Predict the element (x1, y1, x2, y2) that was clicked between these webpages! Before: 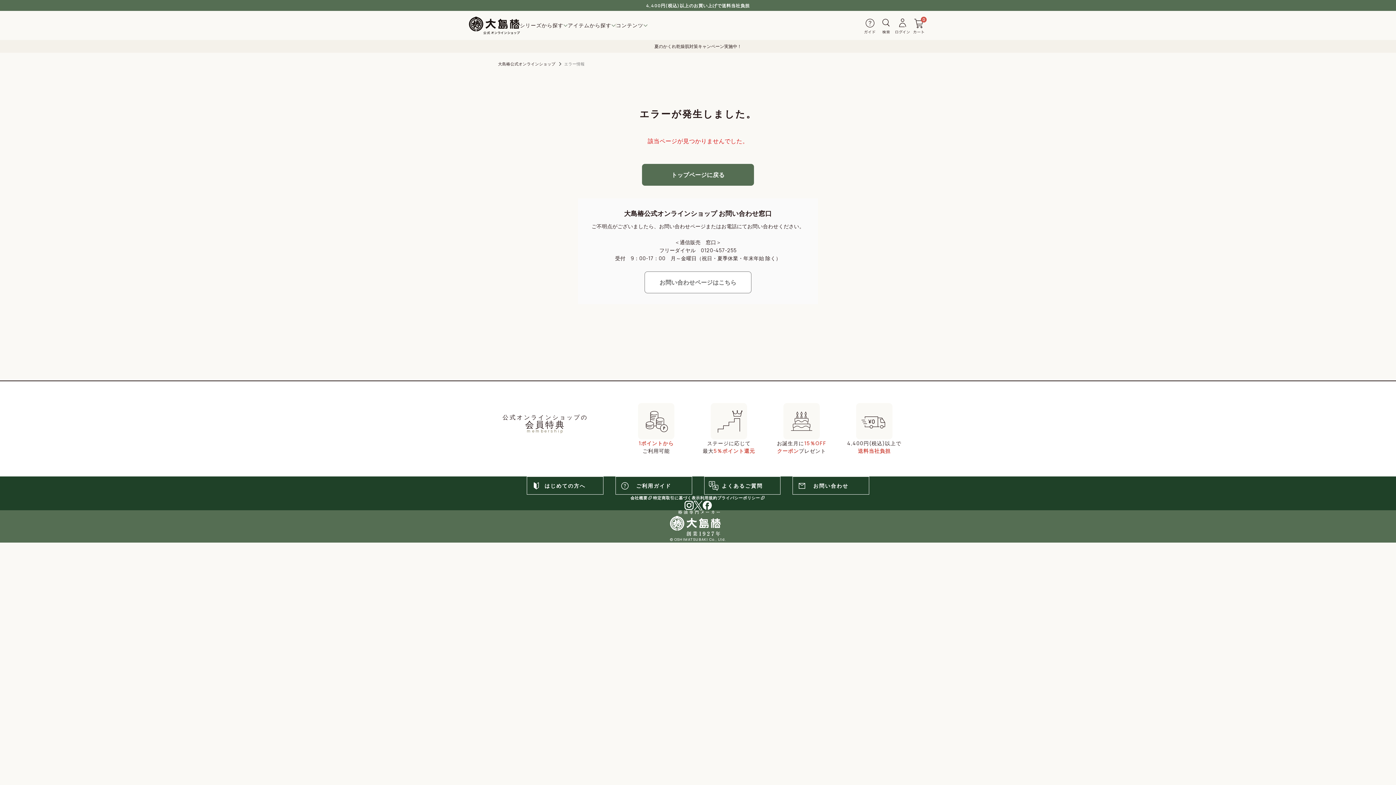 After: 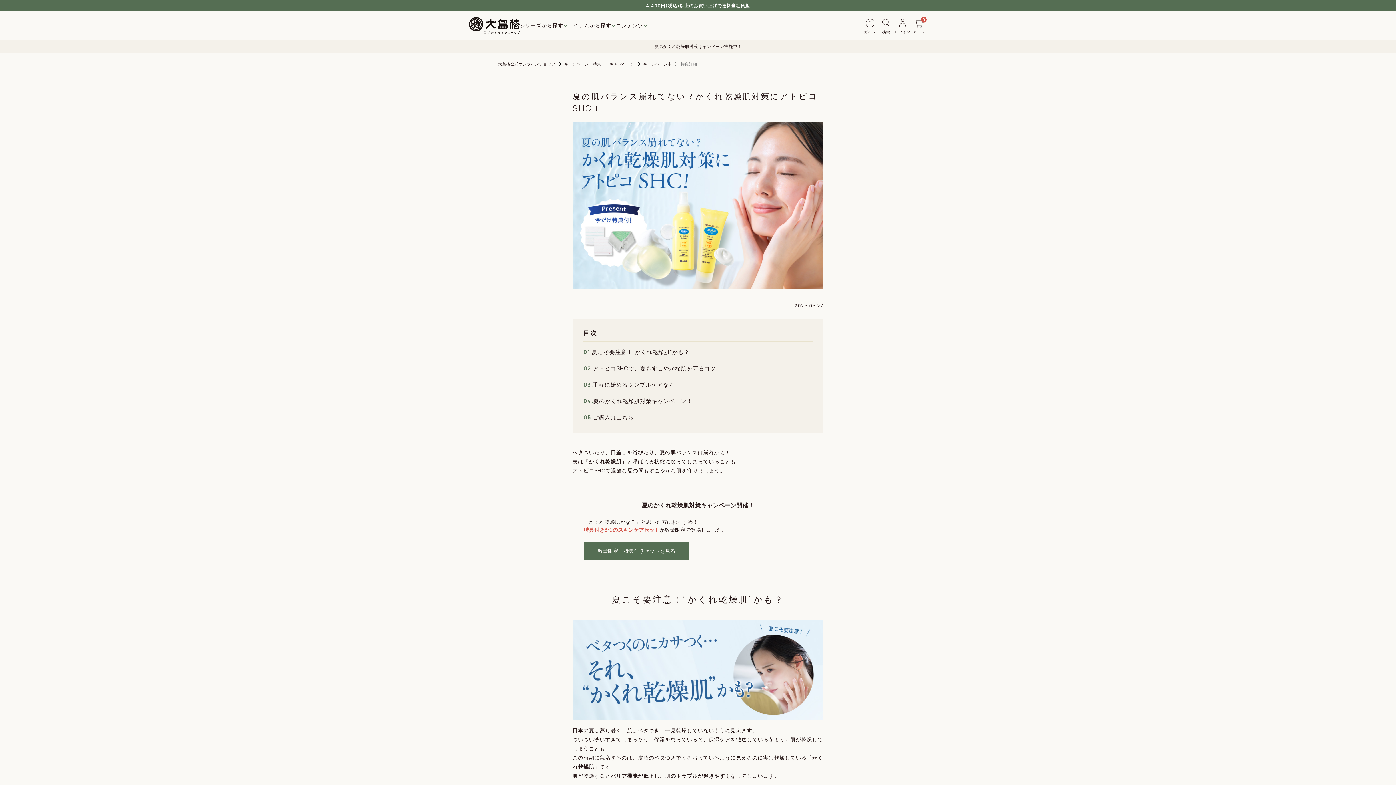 Action: label: 夏のかくれ乾燥肌対策キャンペーン実施中！ bbox: (654, 43, 741, 49)